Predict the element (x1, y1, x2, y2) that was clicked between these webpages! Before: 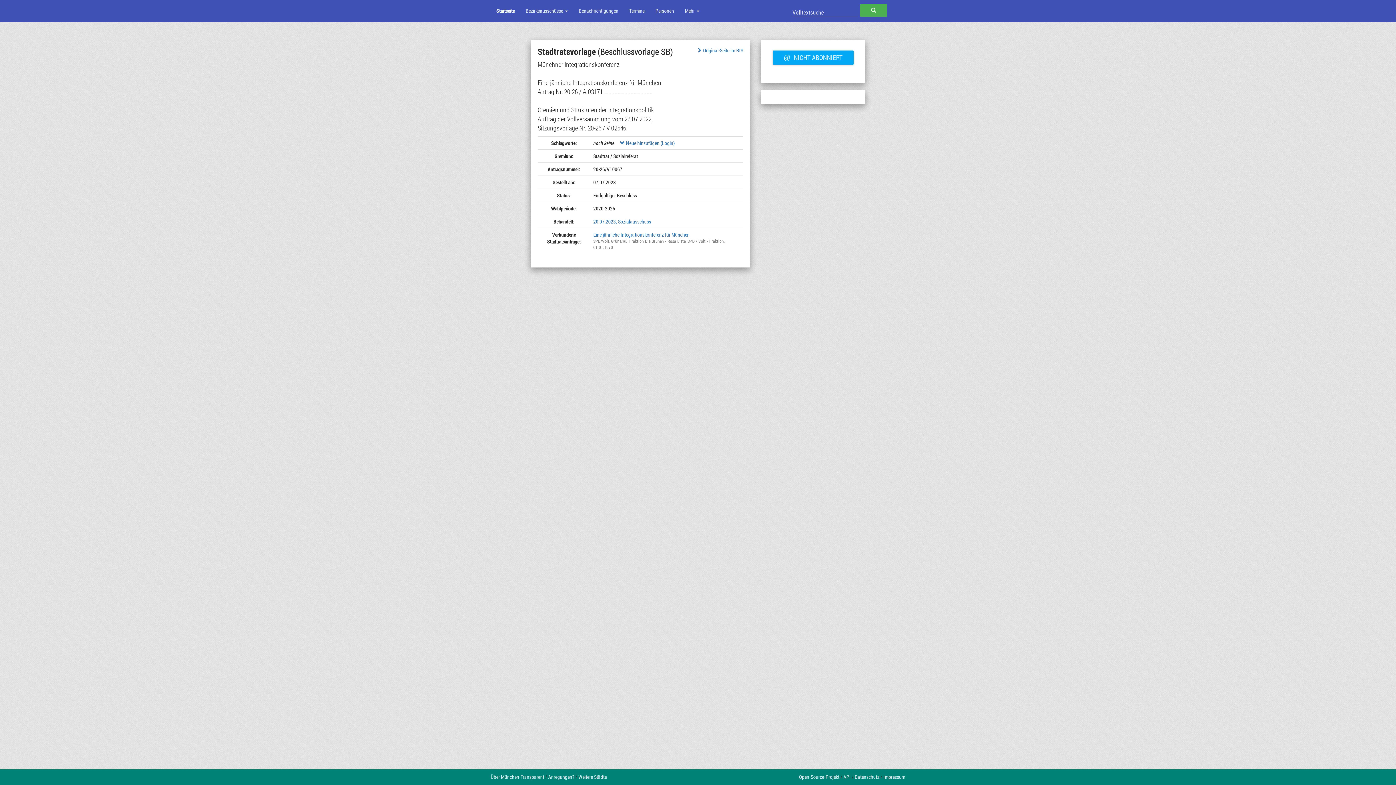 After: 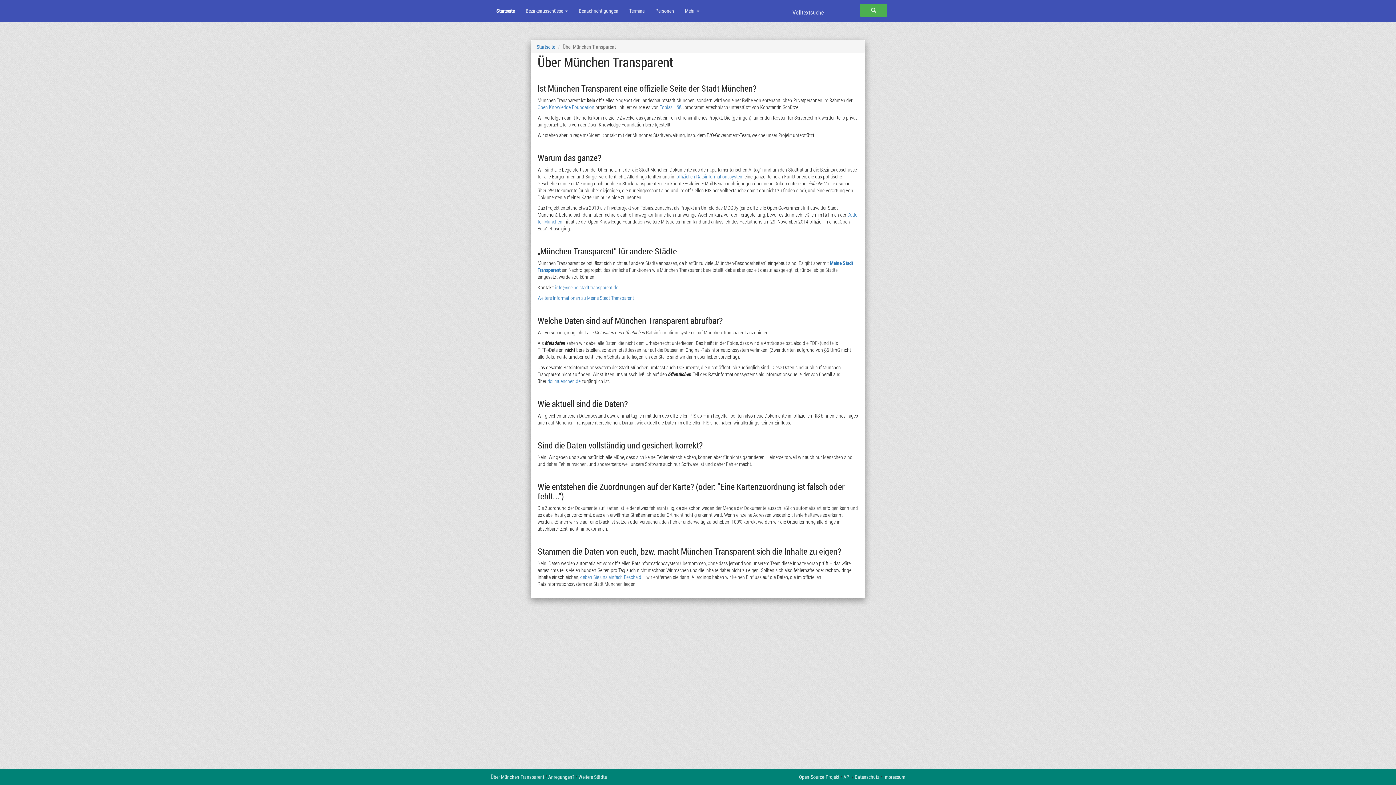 Action: label: Über München-Transparent bbox: (490, 773, 544, 780)